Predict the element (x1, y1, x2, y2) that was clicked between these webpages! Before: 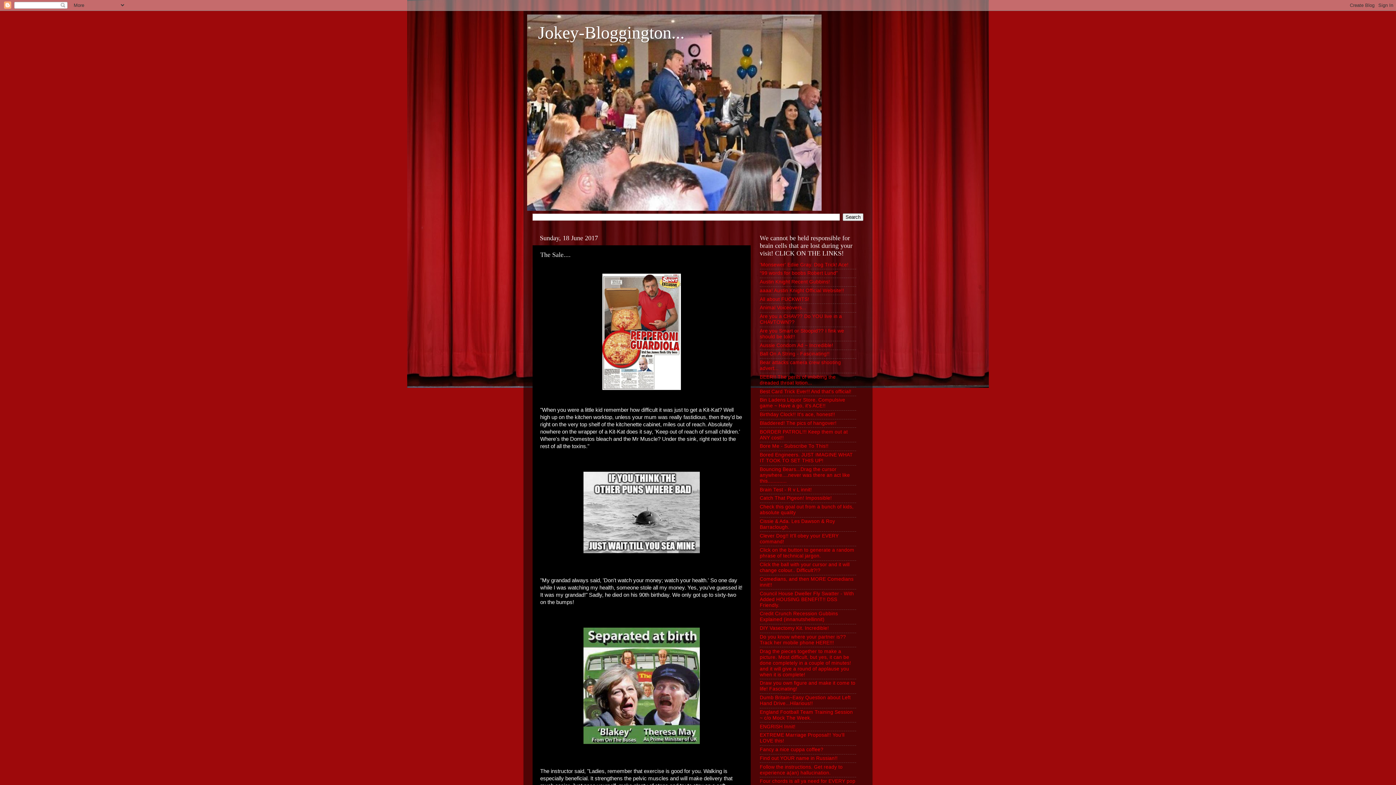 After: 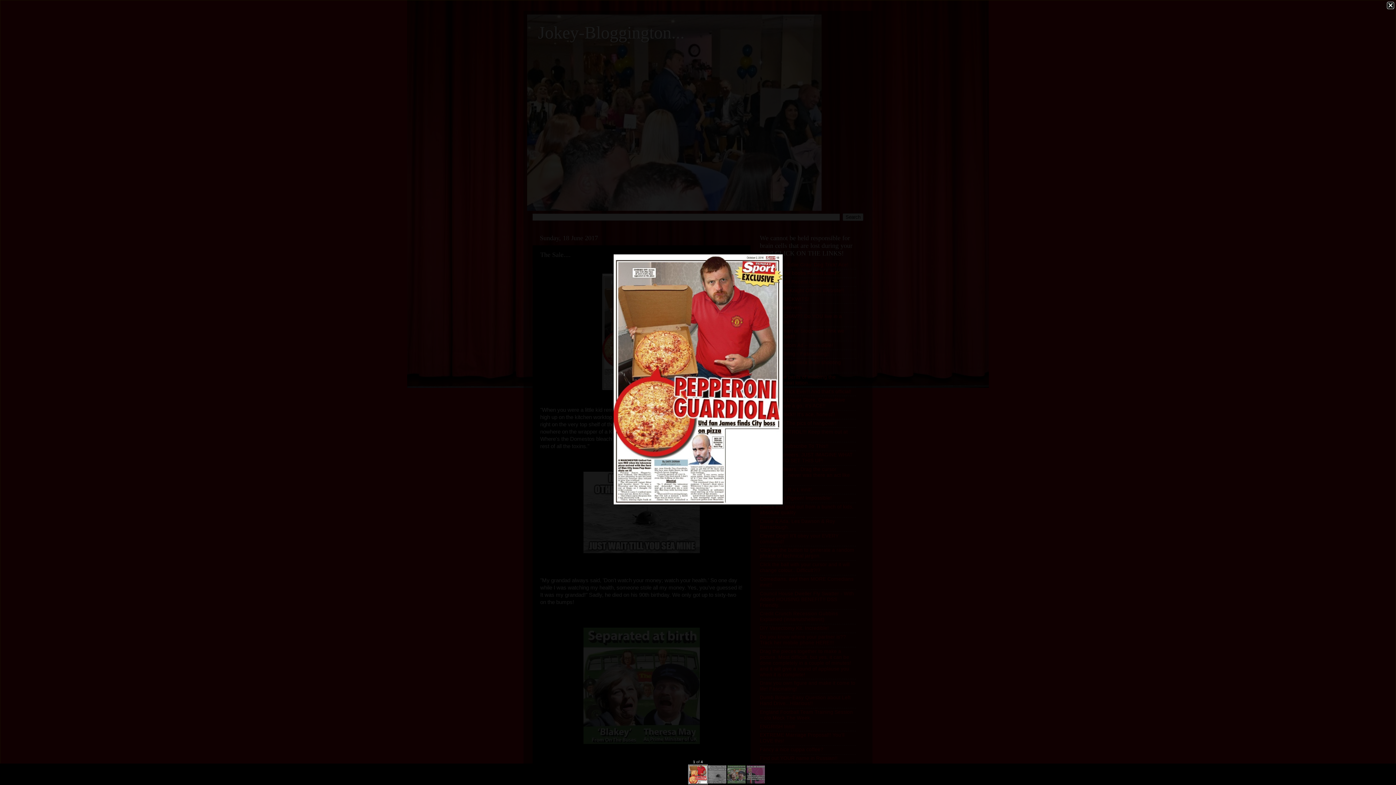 Action: bbox: (602, 385, 681, 391)